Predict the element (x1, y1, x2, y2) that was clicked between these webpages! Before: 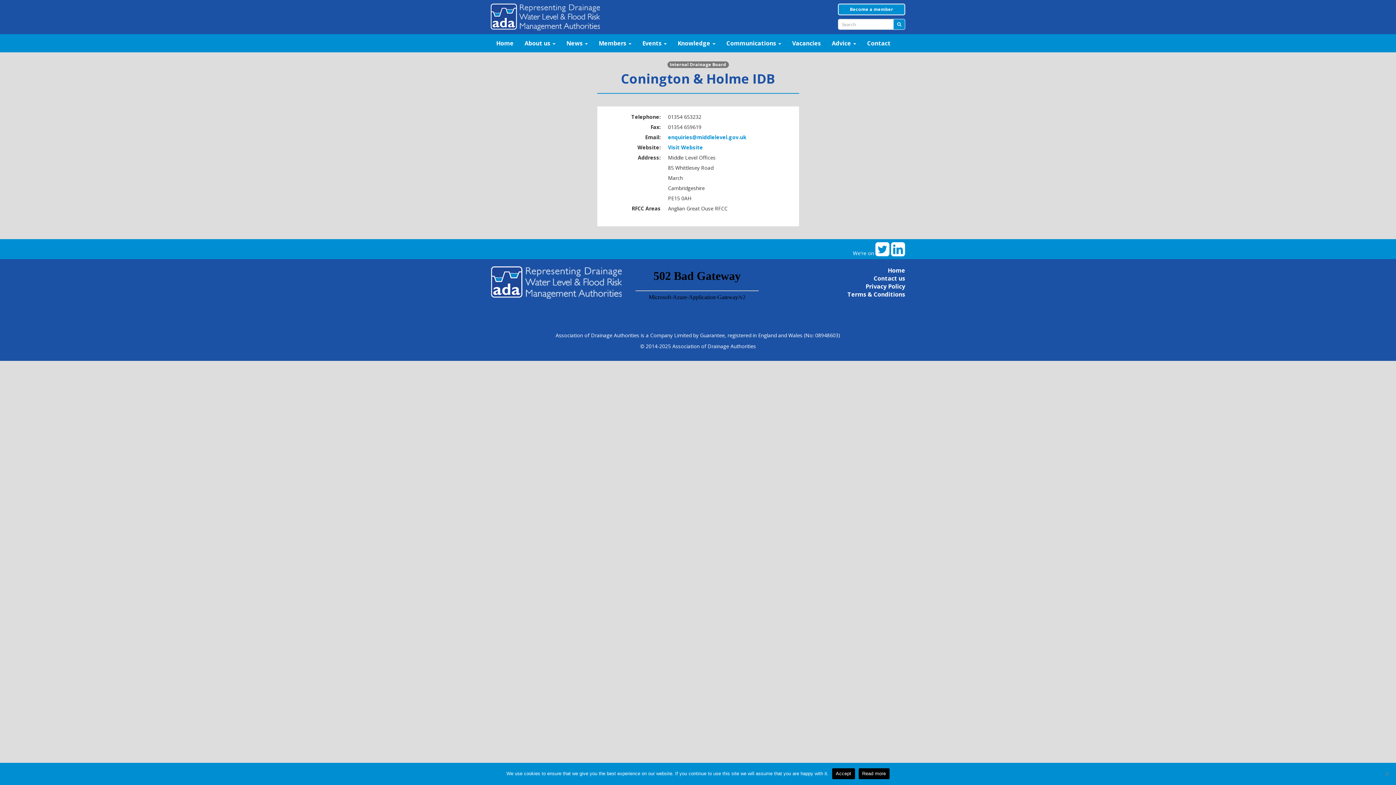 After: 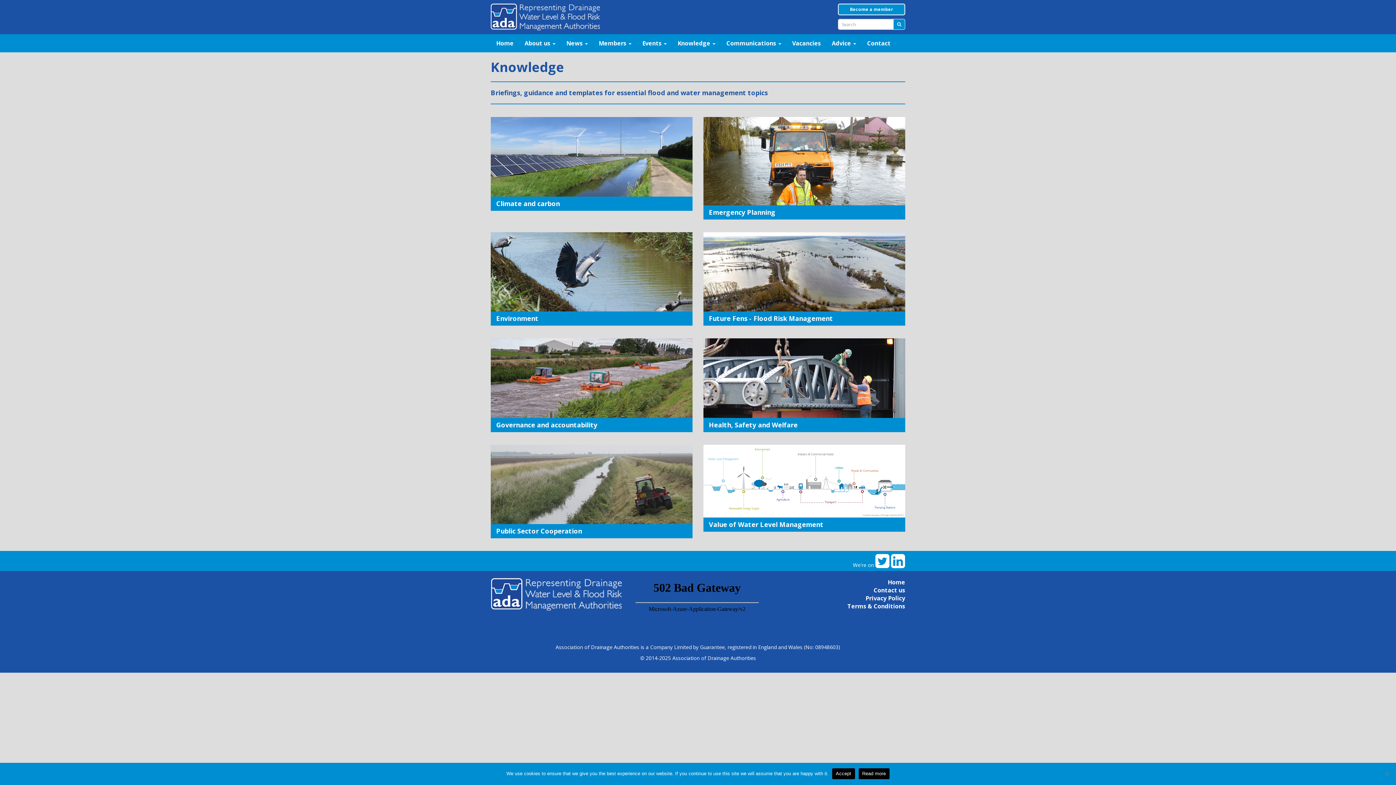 Action: label: Knowledge  bbox: (672, 34, 721, 52)